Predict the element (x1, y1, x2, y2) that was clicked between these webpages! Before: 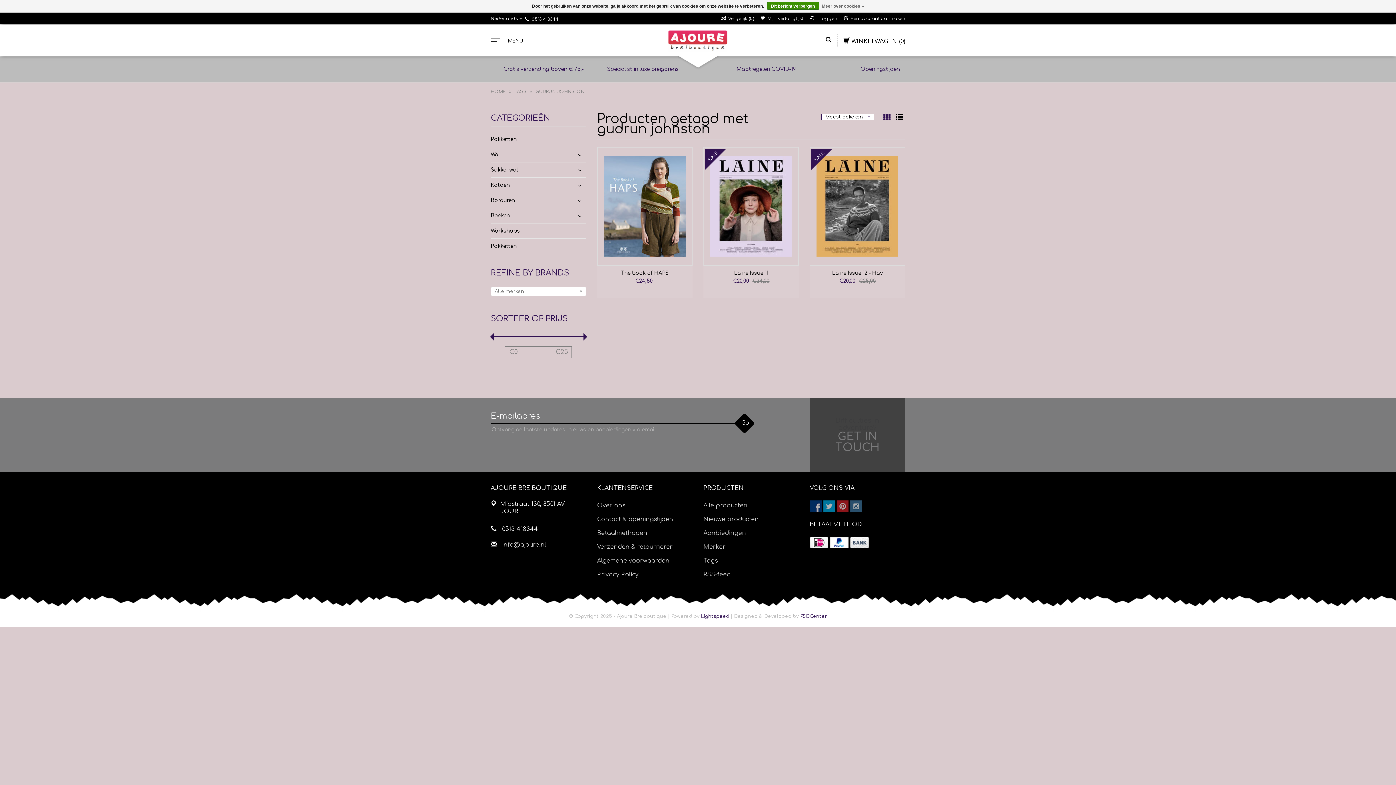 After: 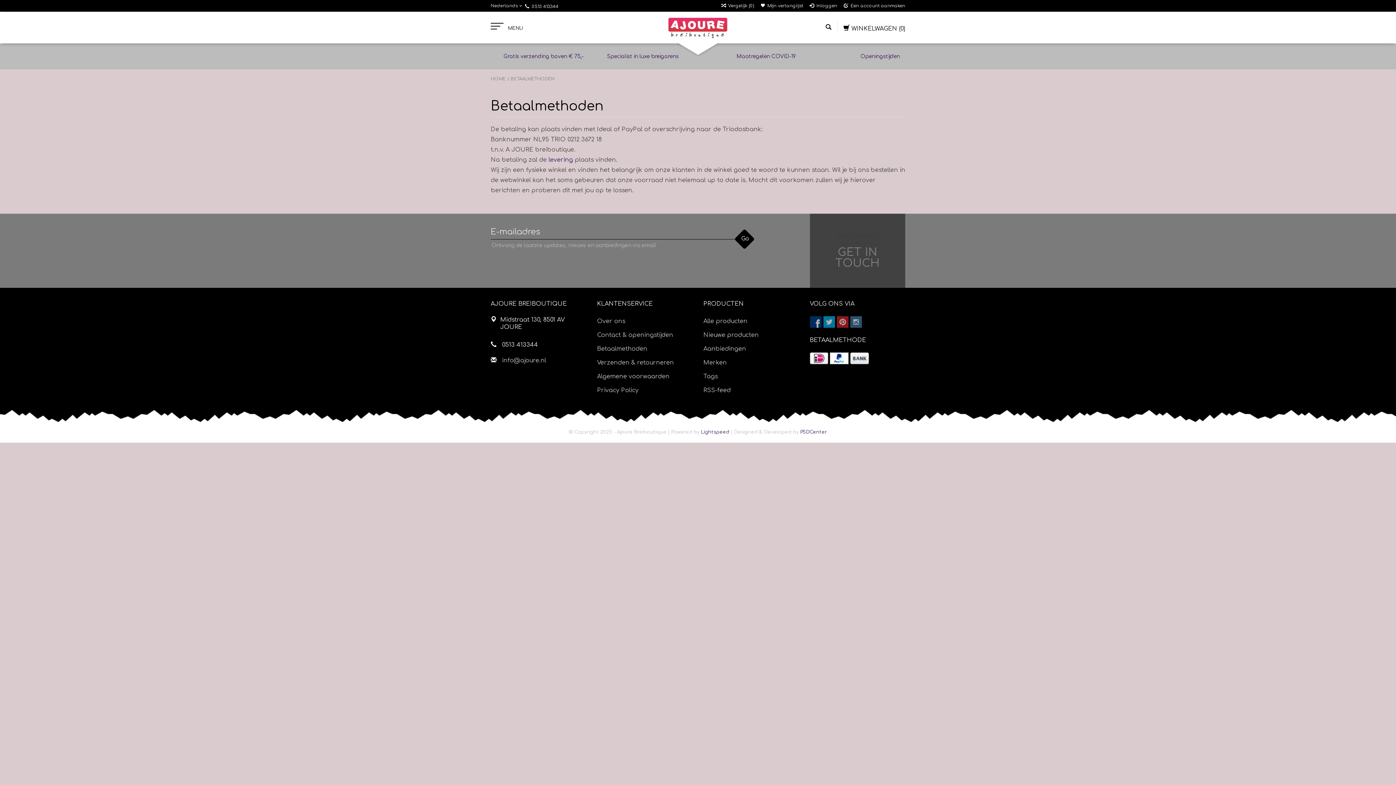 Action: bbox: (597, 530, 647, 536) label: Betaalmethoden